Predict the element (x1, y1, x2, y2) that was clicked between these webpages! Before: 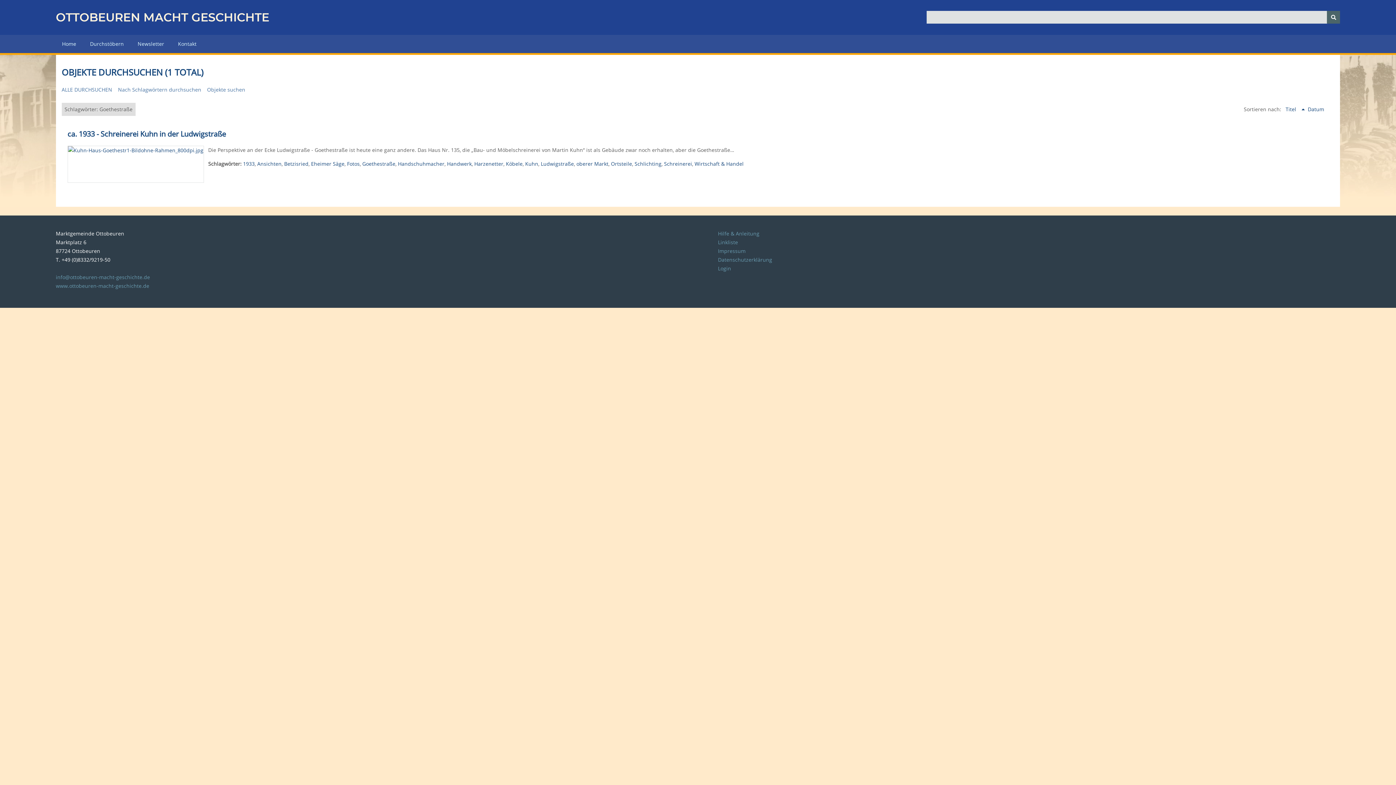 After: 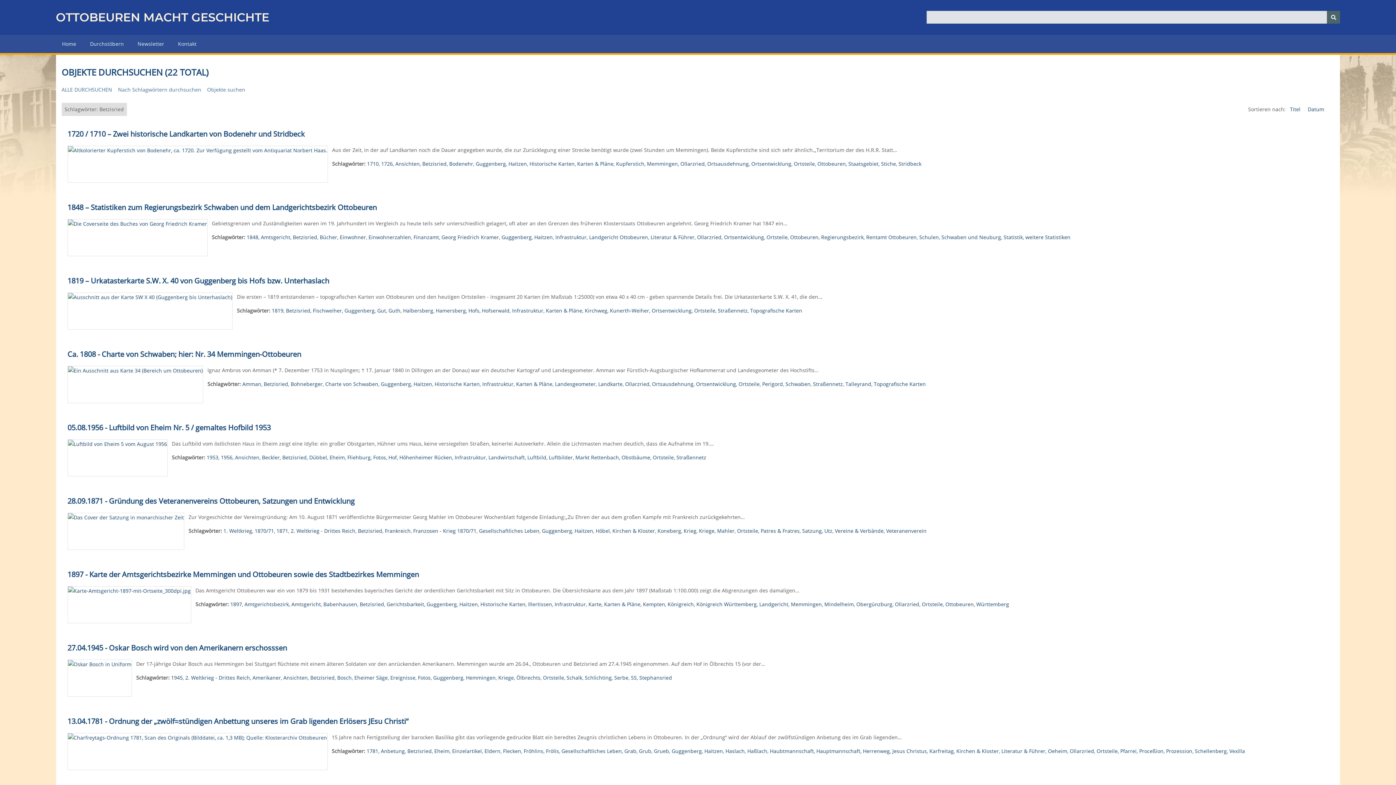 Action: bbox: (284, 160, 308, 167) label: Betzisried